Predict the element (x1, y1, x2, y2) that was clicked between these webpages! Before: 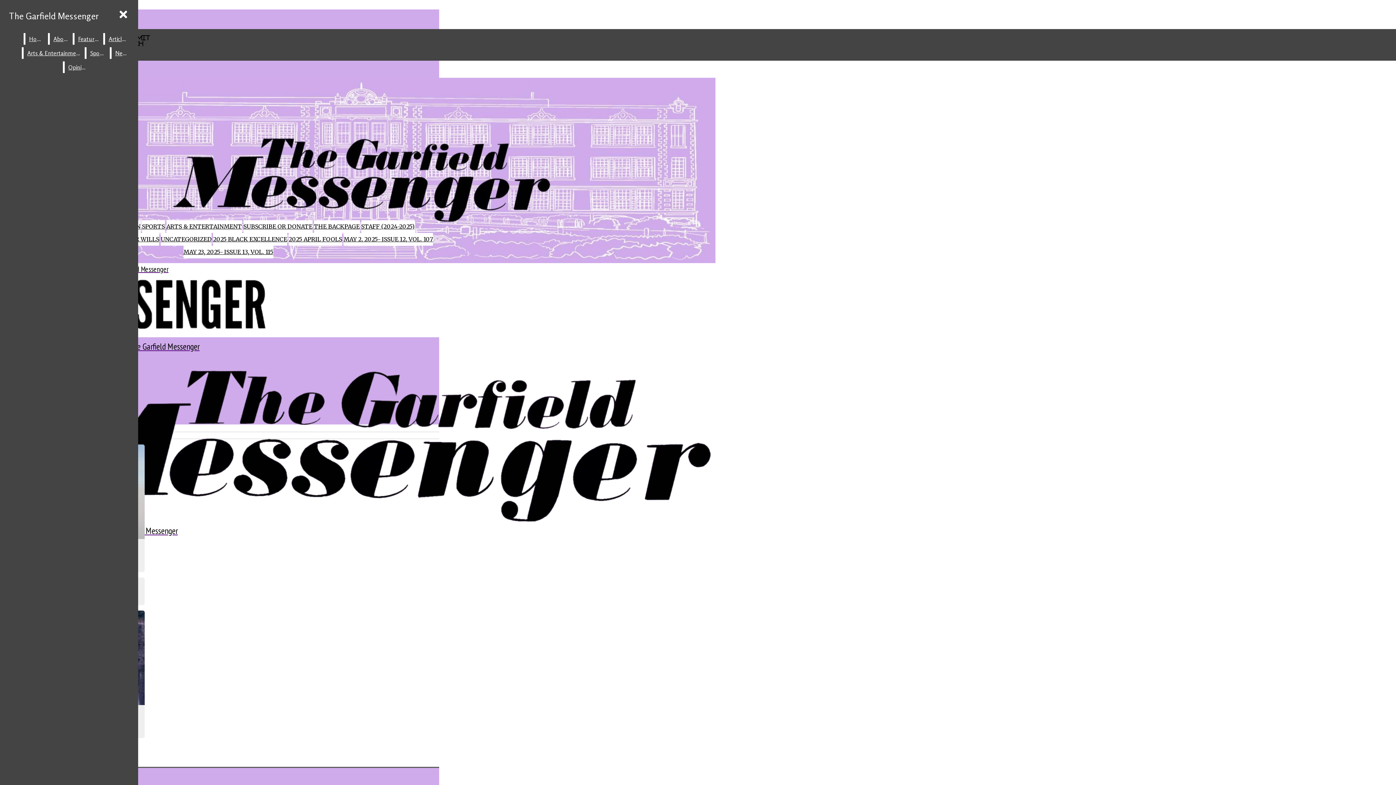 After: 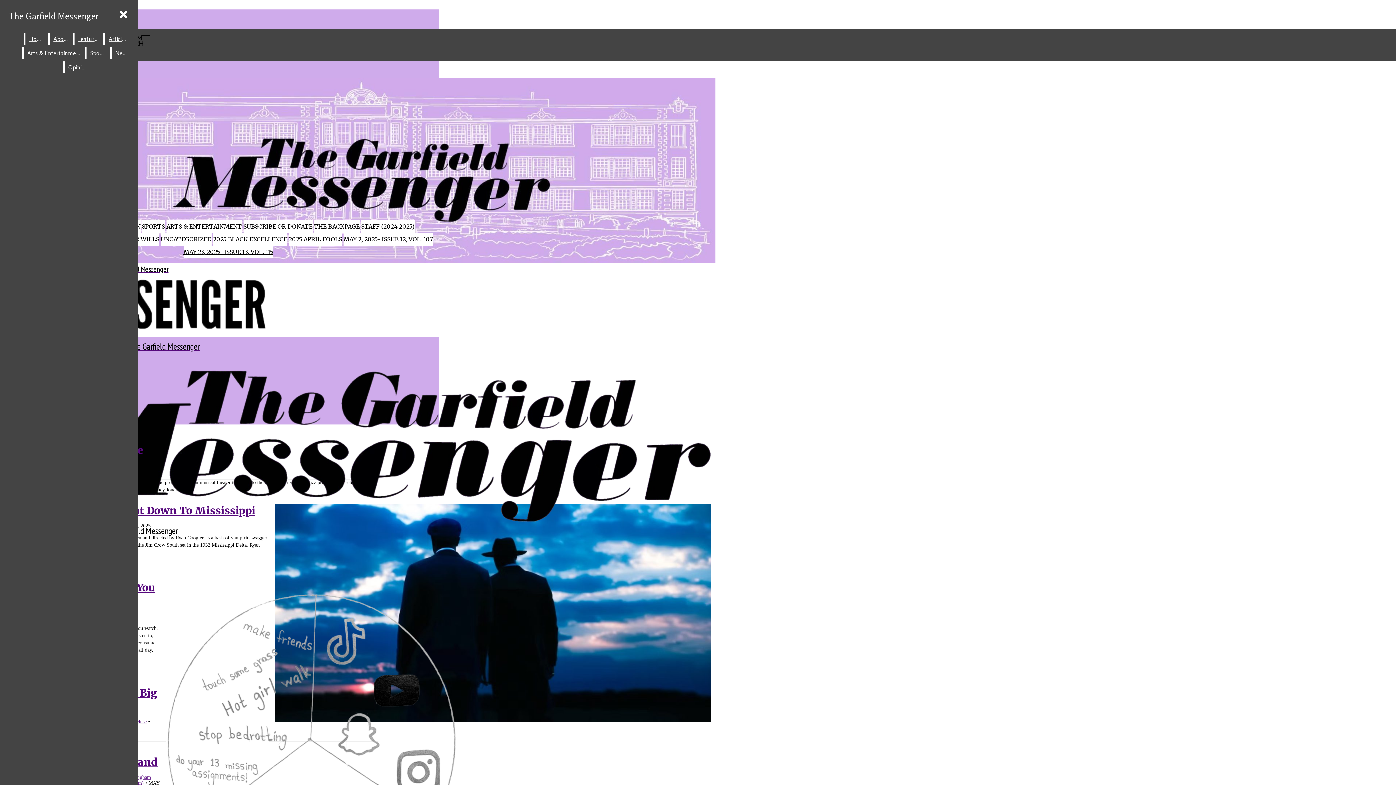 Action: label: Arts & Entertainment bbox: (23, 47, 83, 58)